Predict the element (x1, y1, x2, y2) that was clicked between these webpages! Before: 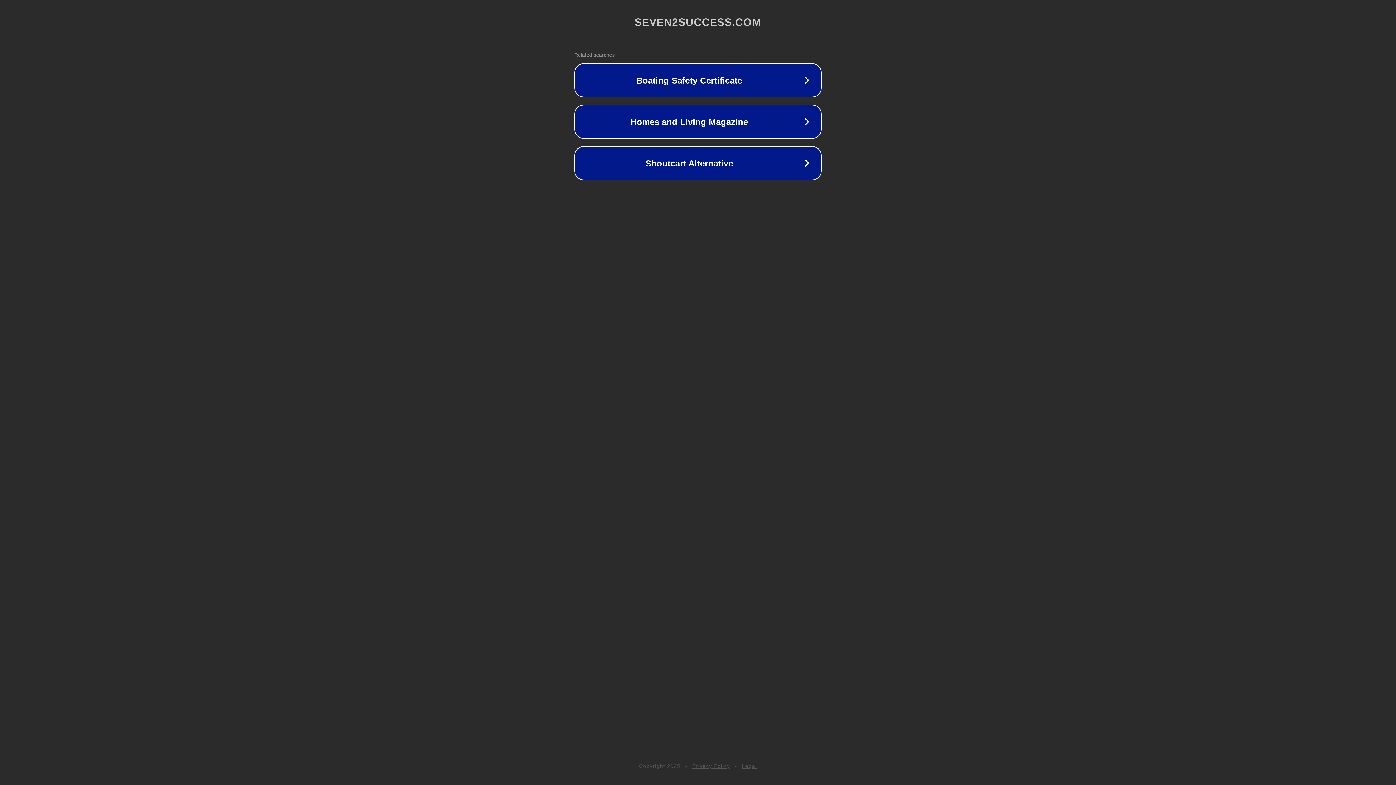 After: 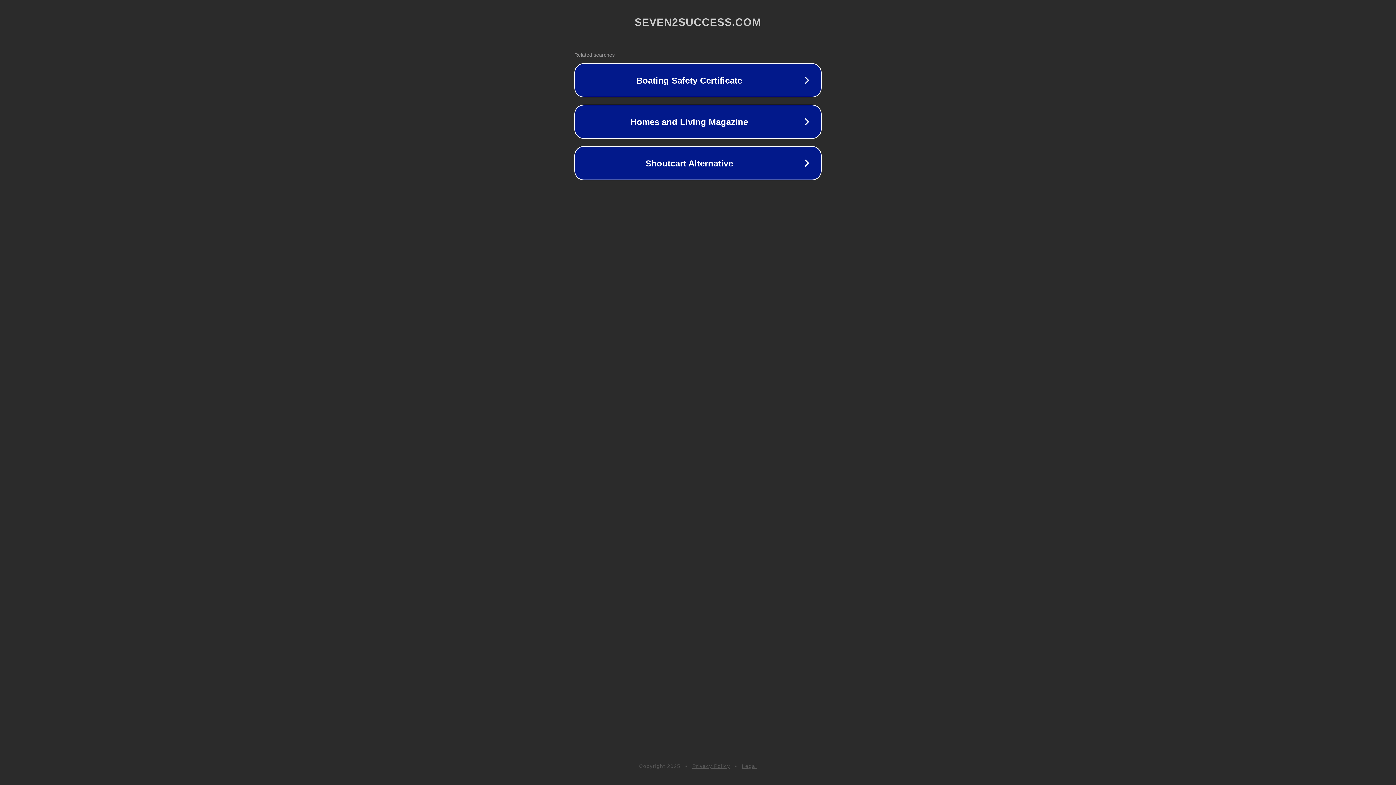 Action: label: Privacy Policy bbox: (692, 763, 730, 769)